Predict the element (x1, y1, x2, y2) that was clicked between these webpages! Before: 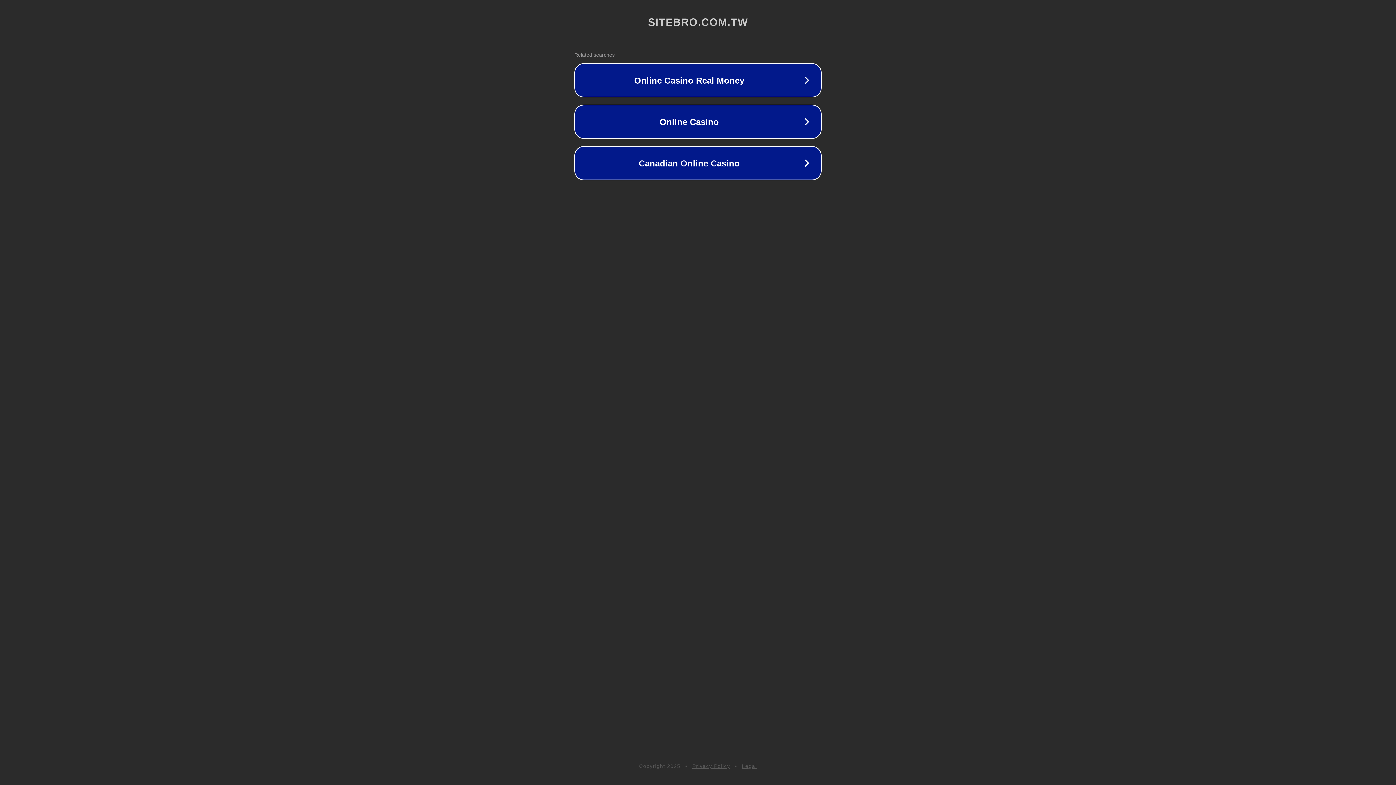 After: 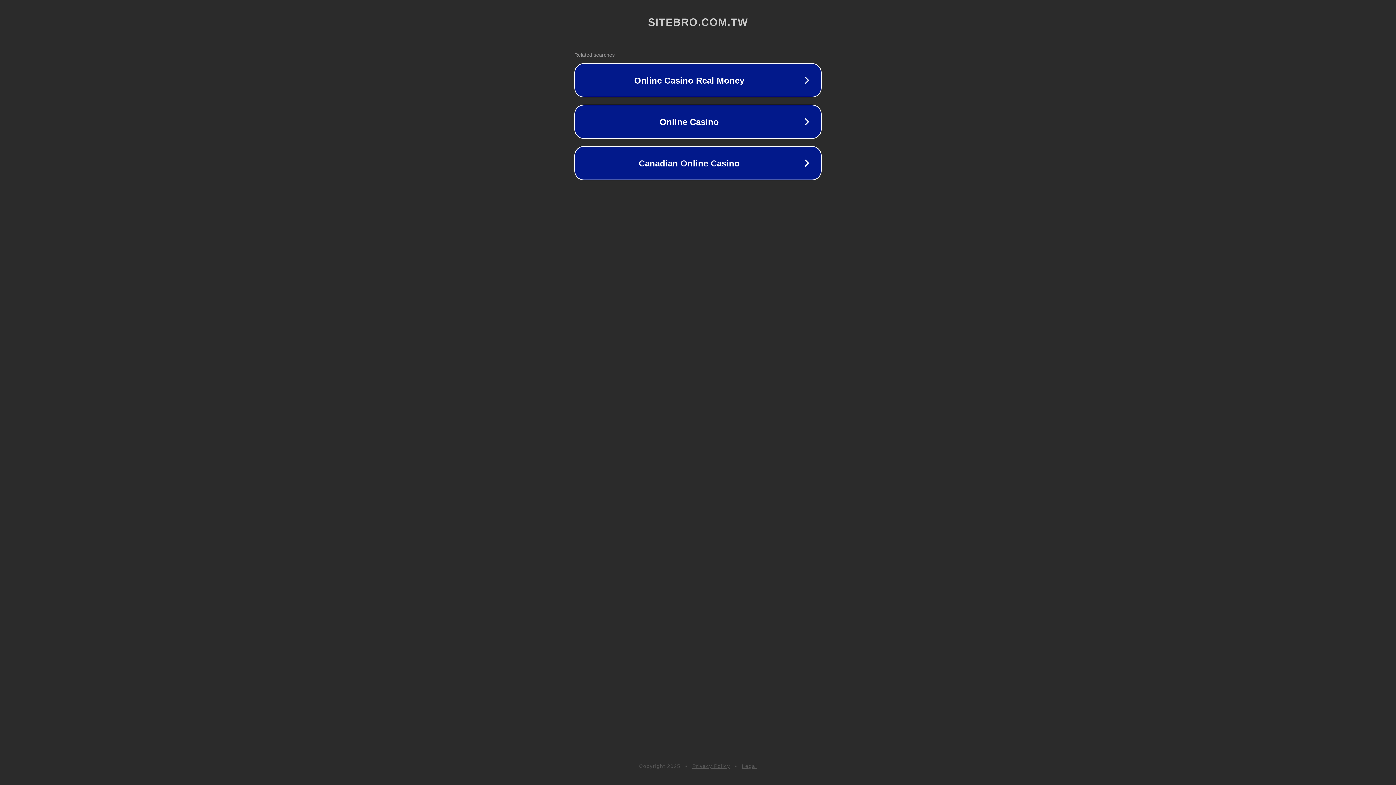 Action: label: Privacy Policy bbox: (692, 763, 730, 769)